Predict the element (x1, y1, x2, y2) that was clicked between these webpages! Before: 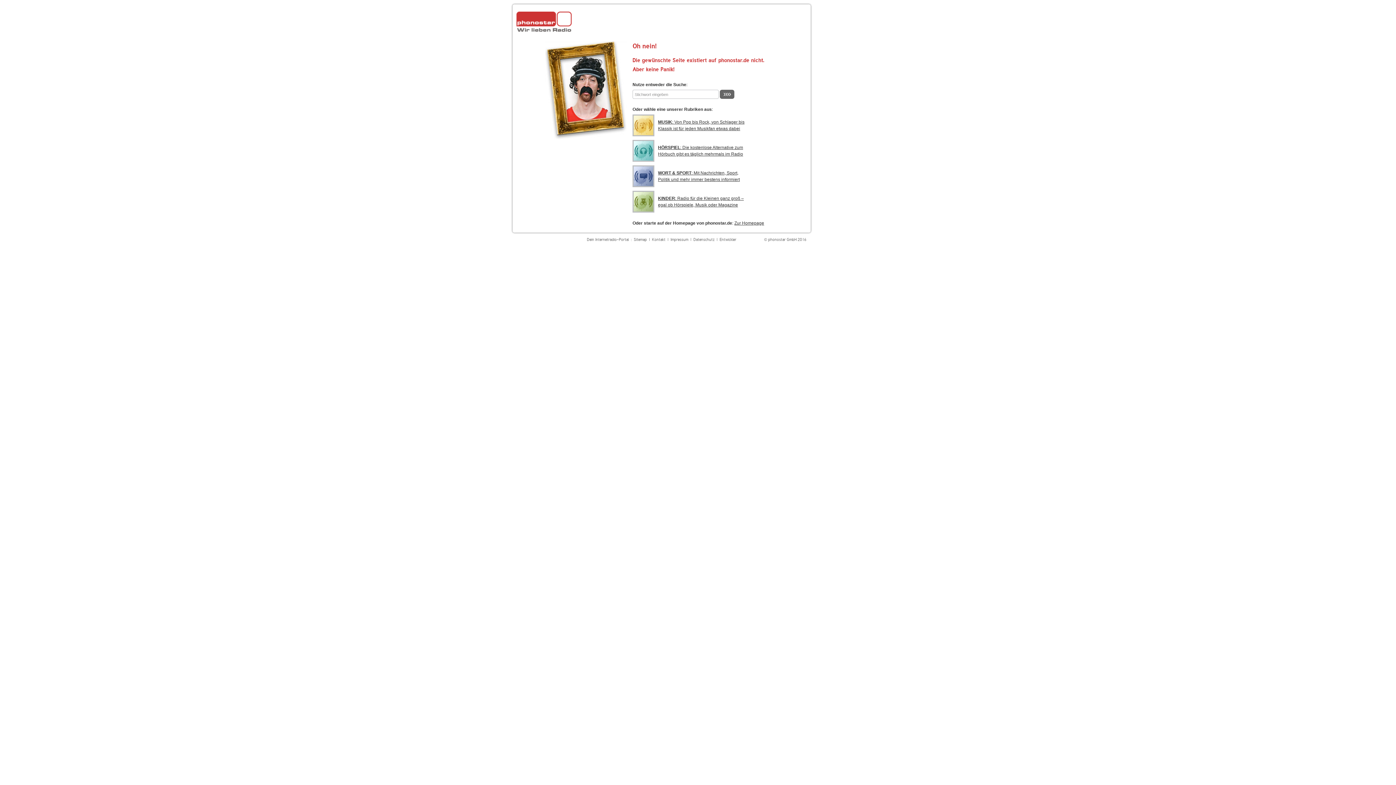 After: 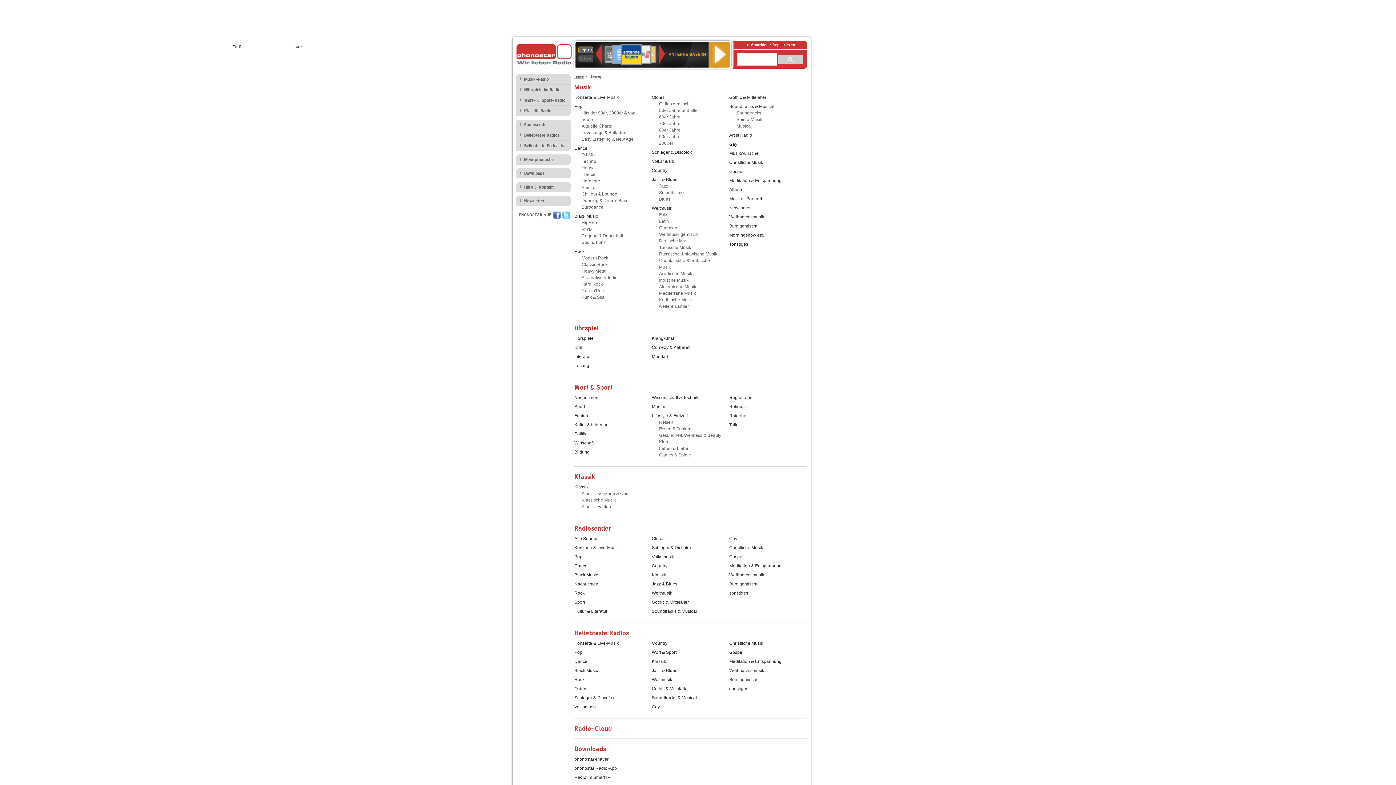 Action: bbox: (634, 237, 647, 242) label: Sitemap